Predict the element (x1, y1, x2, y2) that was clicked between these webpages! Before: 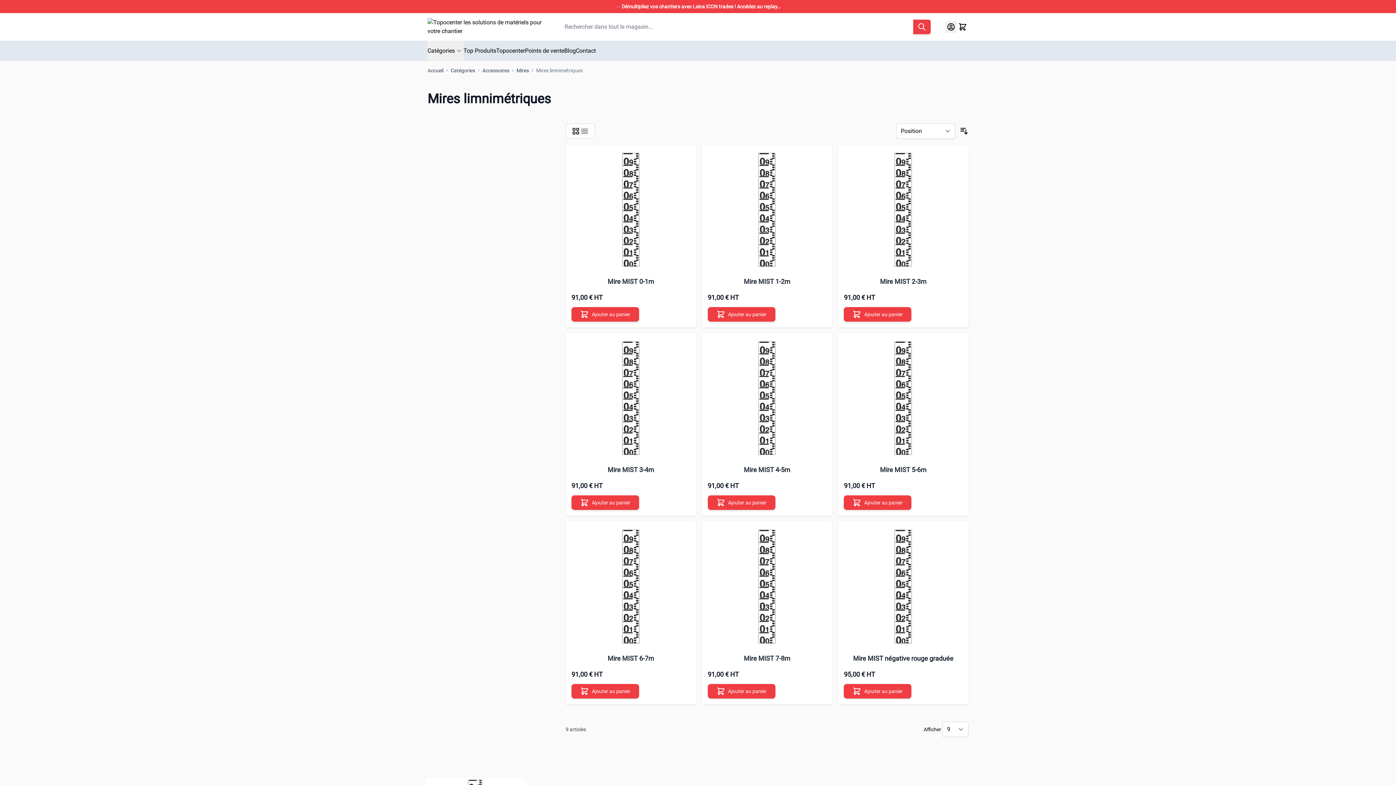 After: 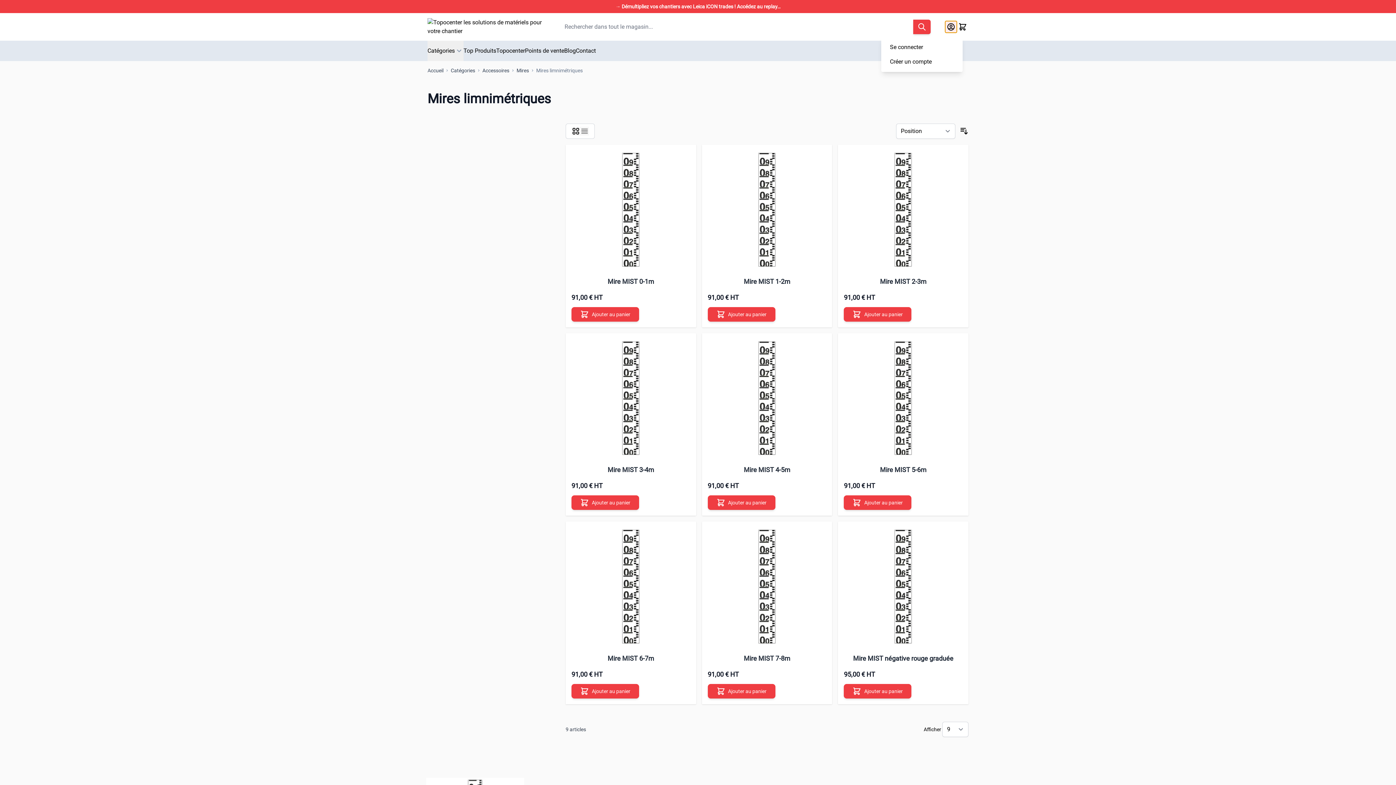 Action: label: Mon Compte bbox: (945, 21, 957, 32)